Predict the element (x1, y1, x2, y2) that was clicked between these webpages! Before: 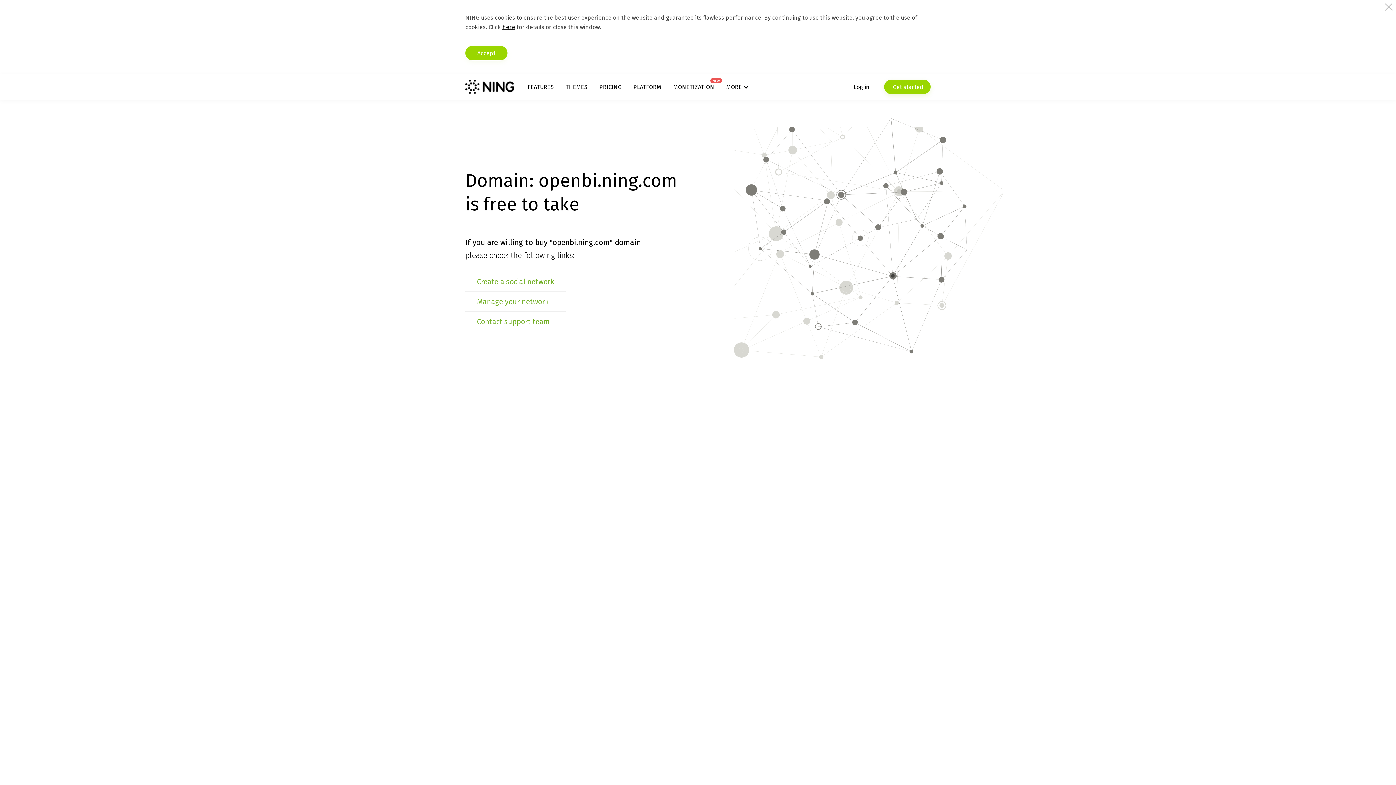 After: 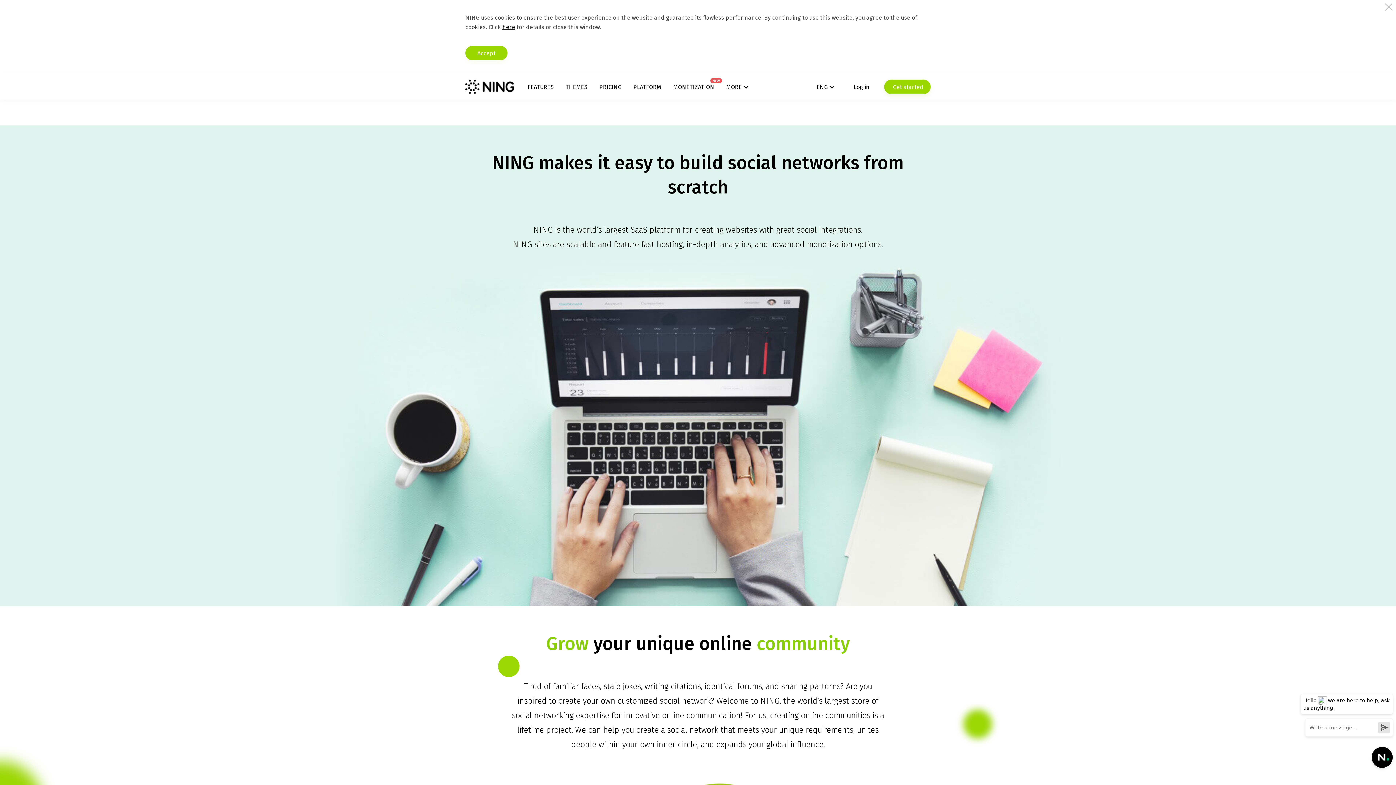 Action: bbox: (633, 83, 661, 90) label: PLATFORM